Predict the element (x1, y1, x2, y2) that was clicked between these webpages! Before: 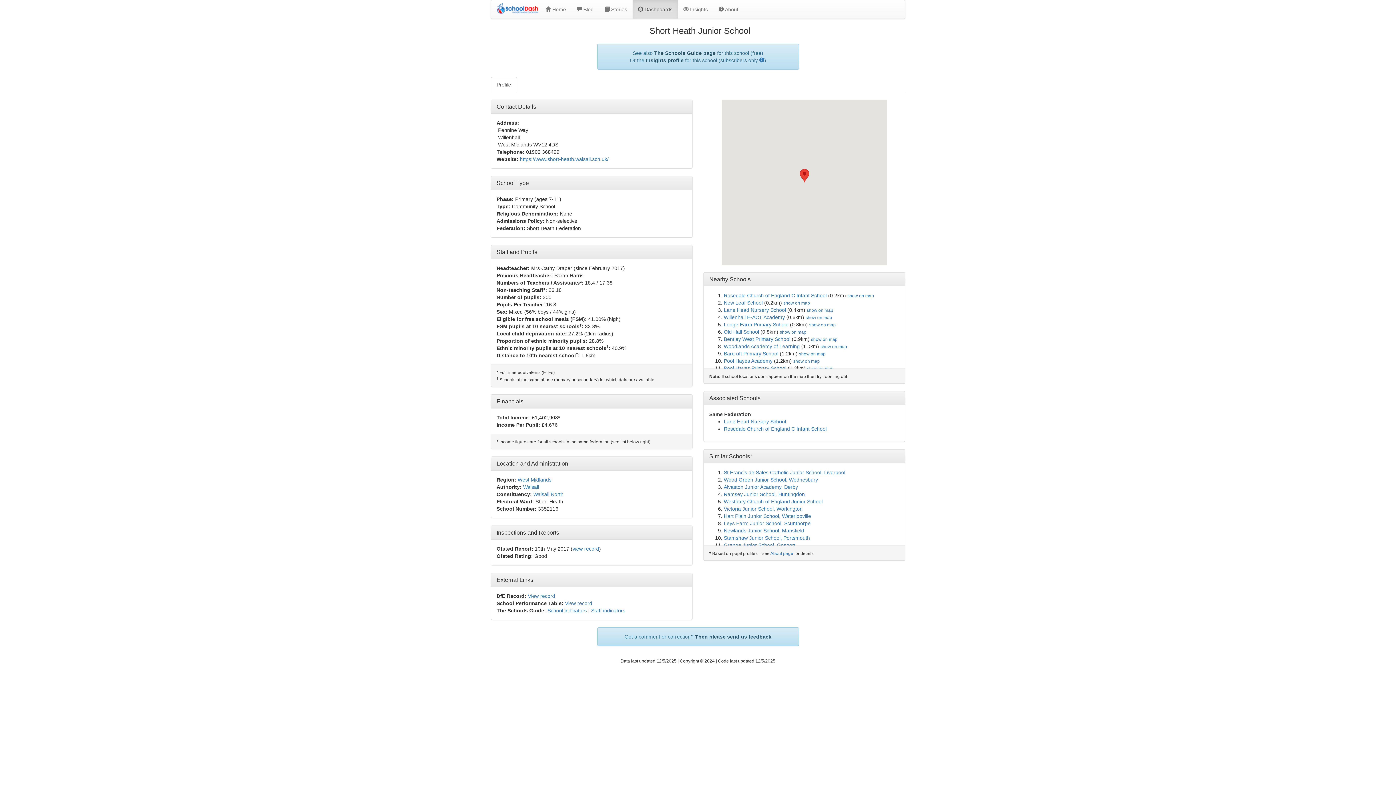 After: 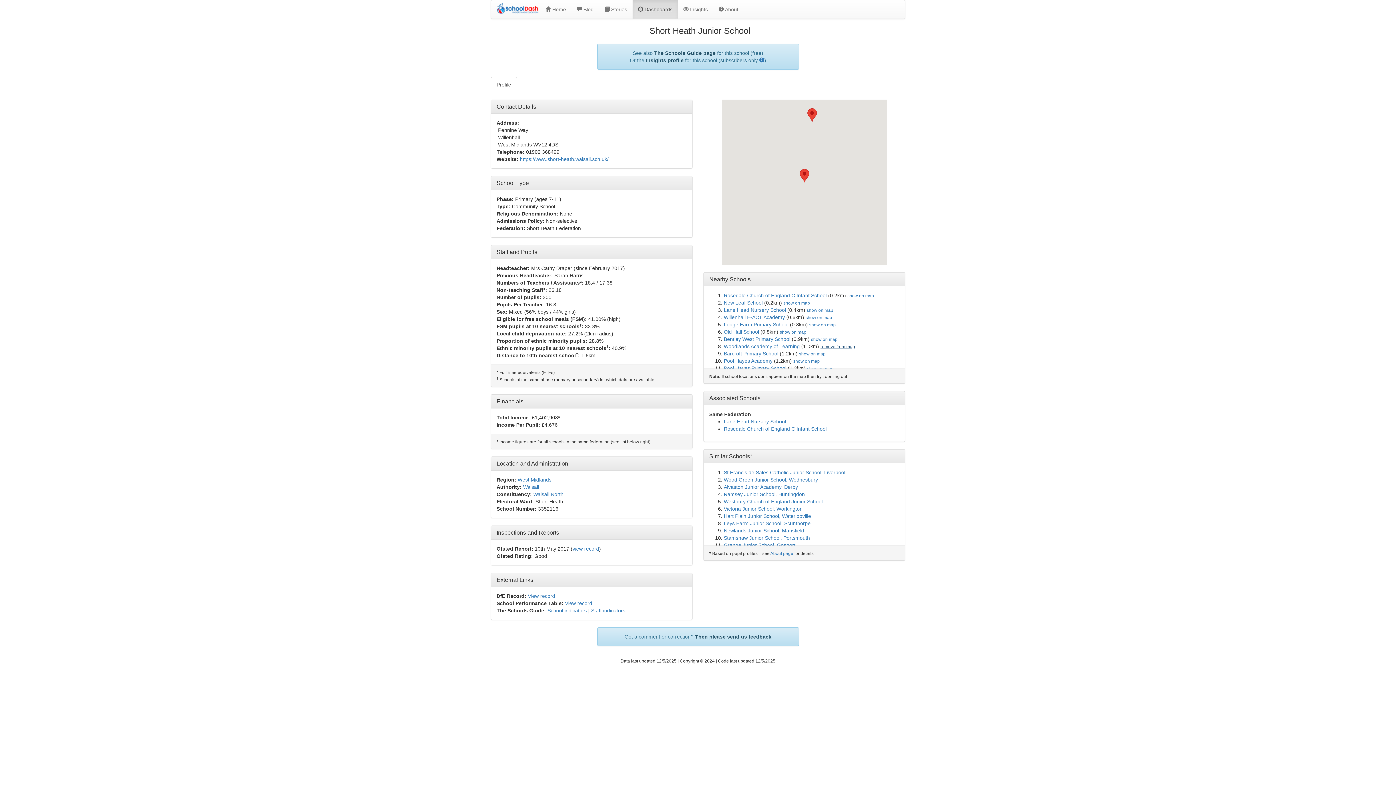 Action: label: show on map bbox: (820, 344, 847, 349)